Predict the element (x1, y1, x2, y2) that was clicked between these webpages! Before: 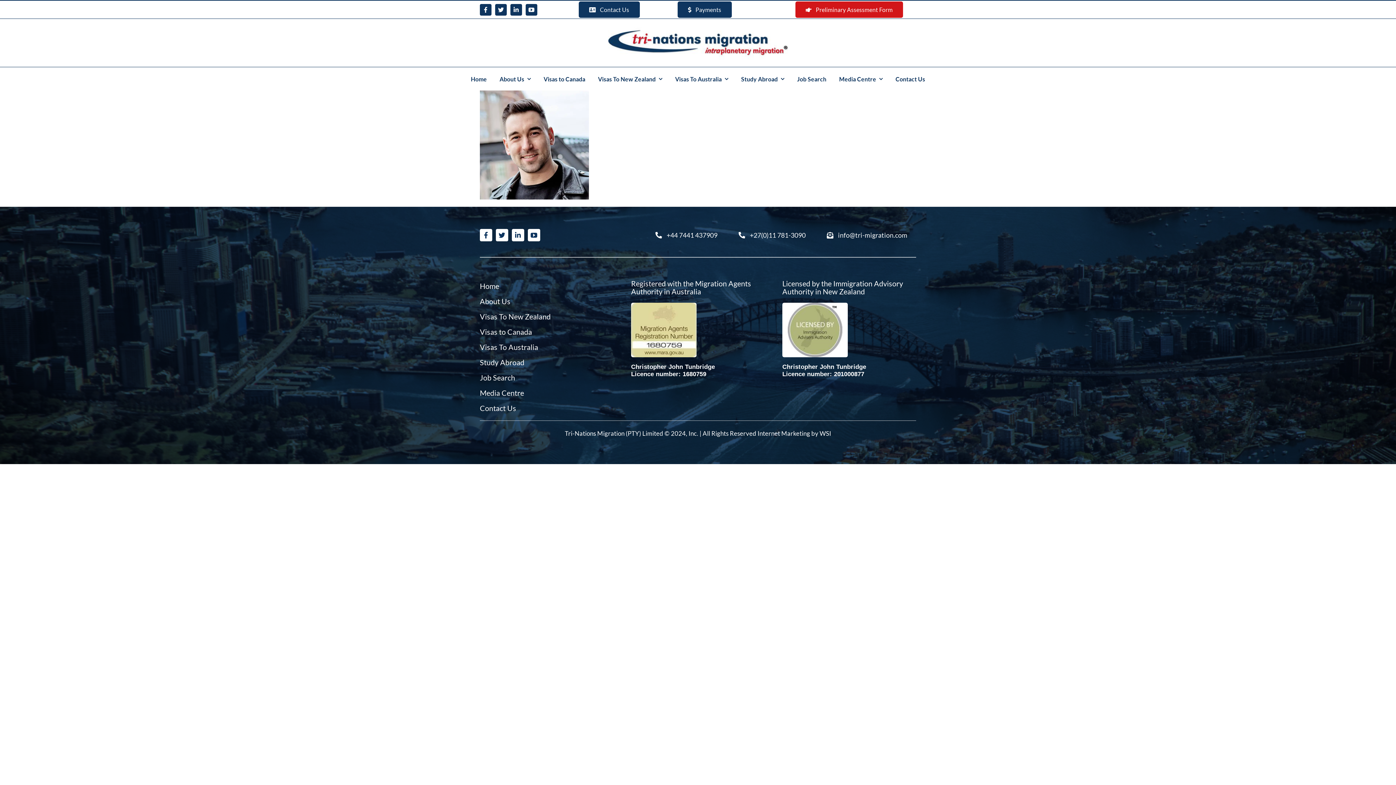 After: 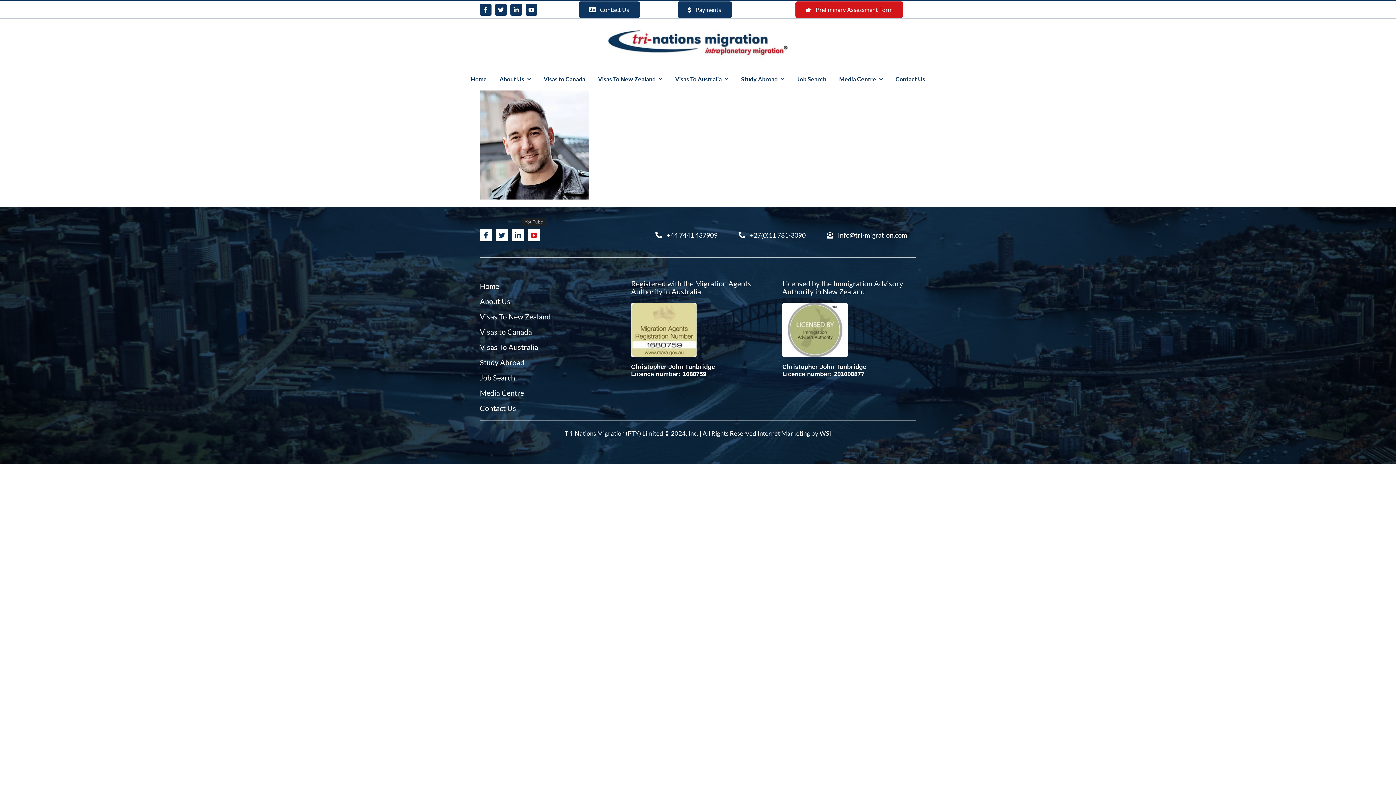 Action: label: youtube bbox: (527, 229, 540, 241)